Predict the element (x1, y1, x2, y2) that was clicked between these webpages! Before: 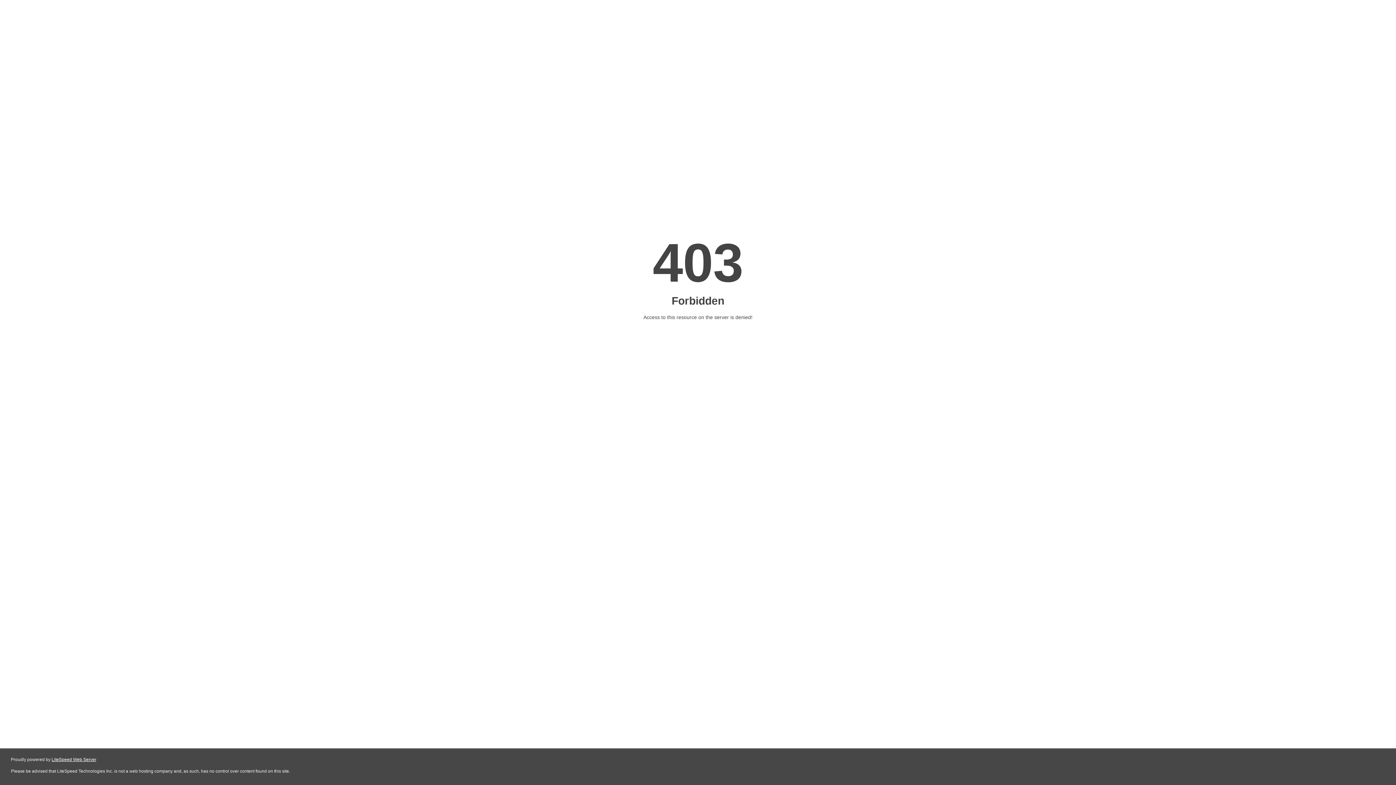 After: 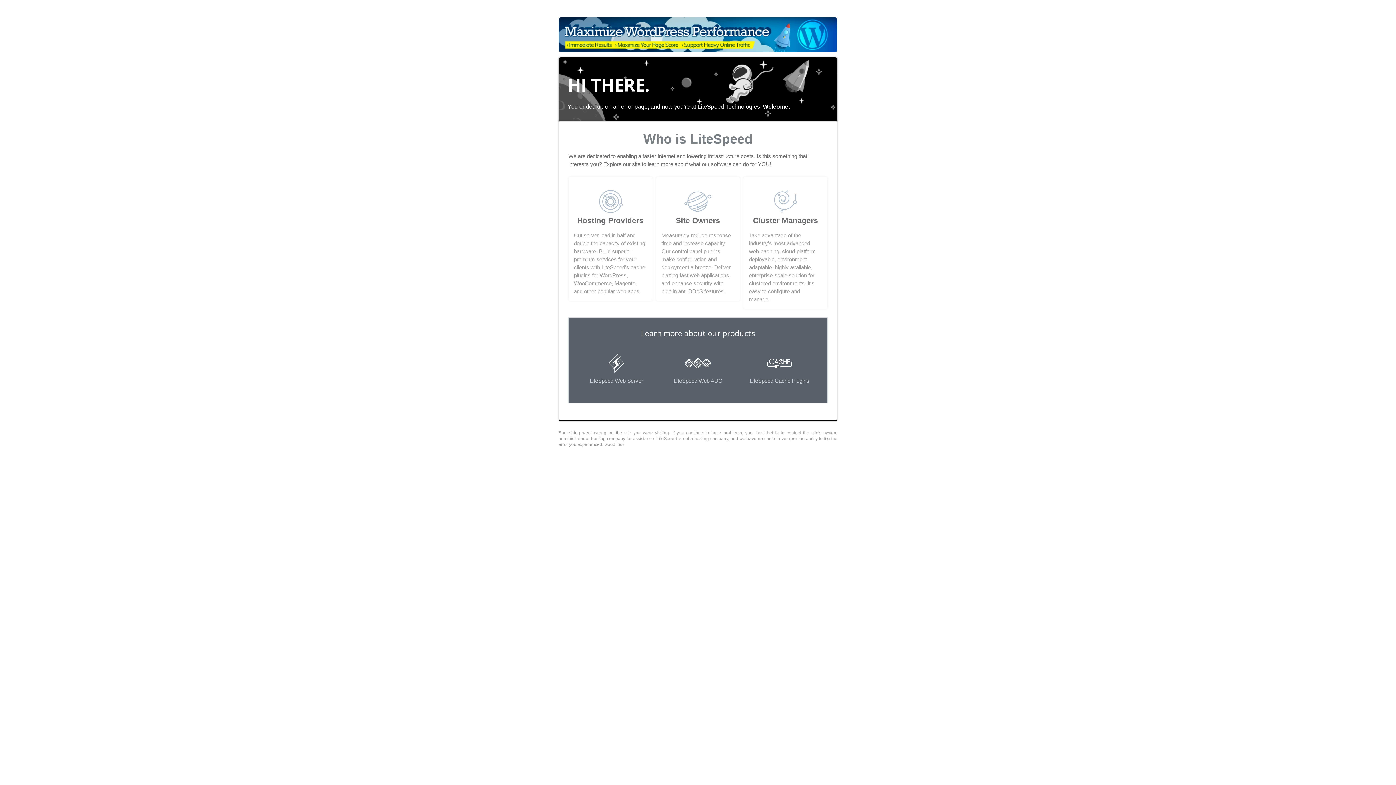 Action: label: LiteSpeed Web Server bbox: (51, 757, 96, 762)